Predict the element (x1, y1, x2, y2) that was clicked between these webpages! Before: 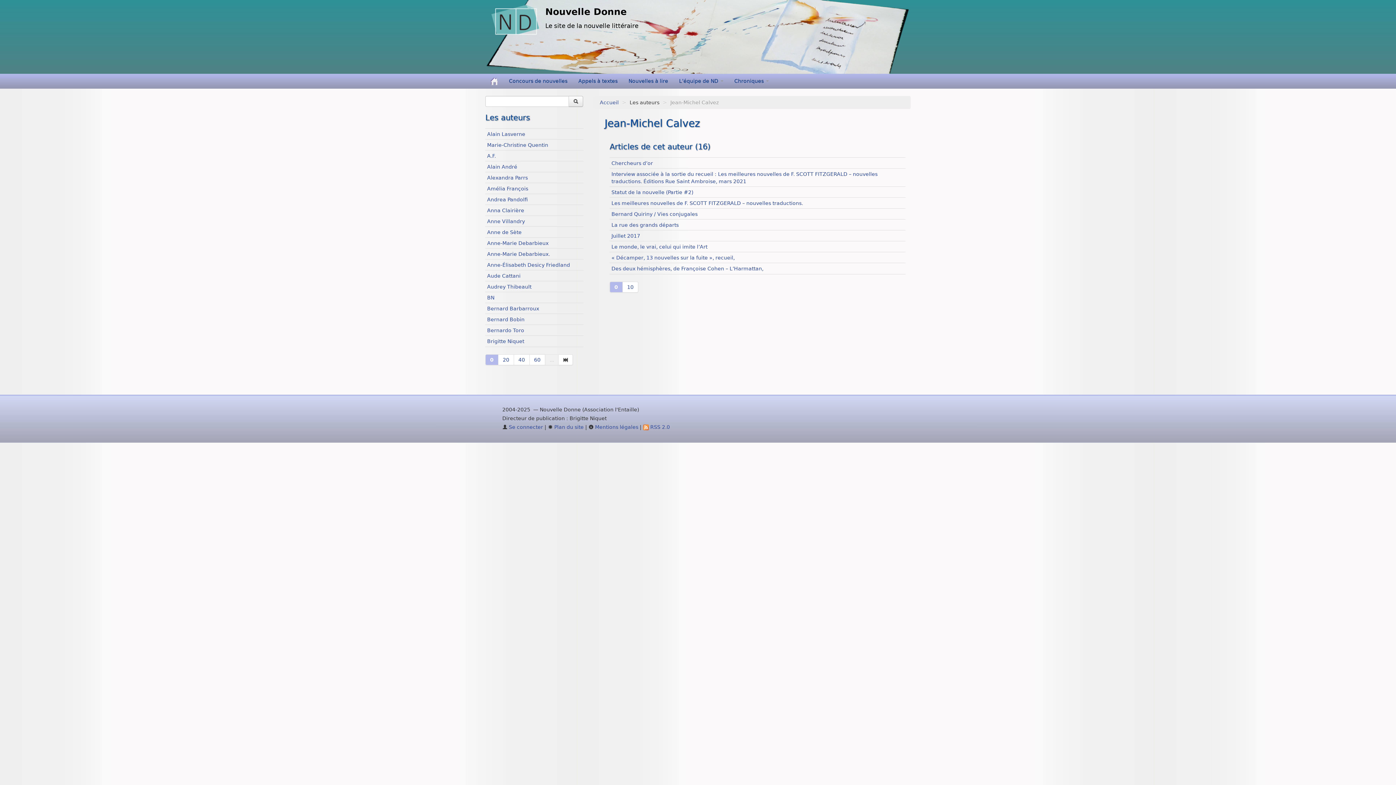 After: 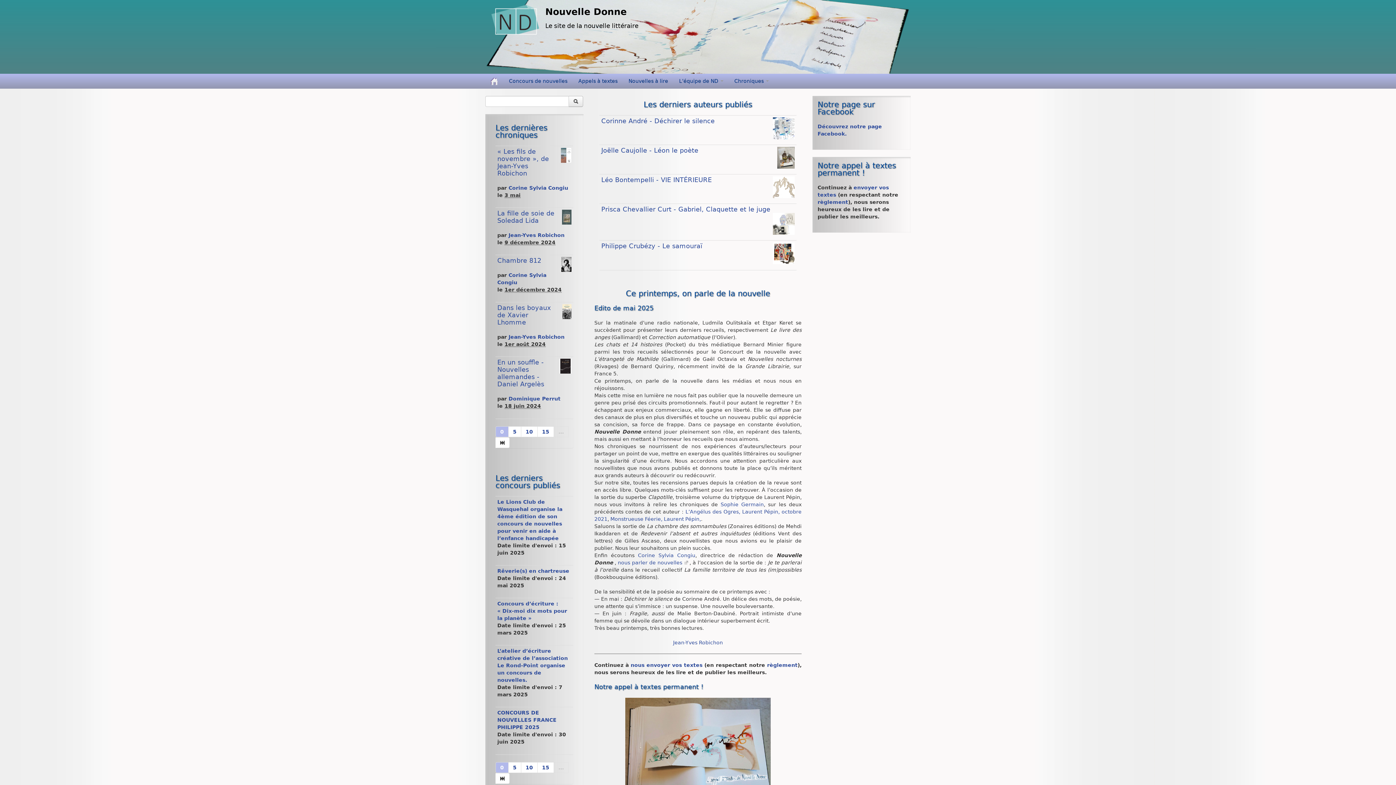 Action: label: Nouvelle Donne bbox: (545, 6, 626, 17)